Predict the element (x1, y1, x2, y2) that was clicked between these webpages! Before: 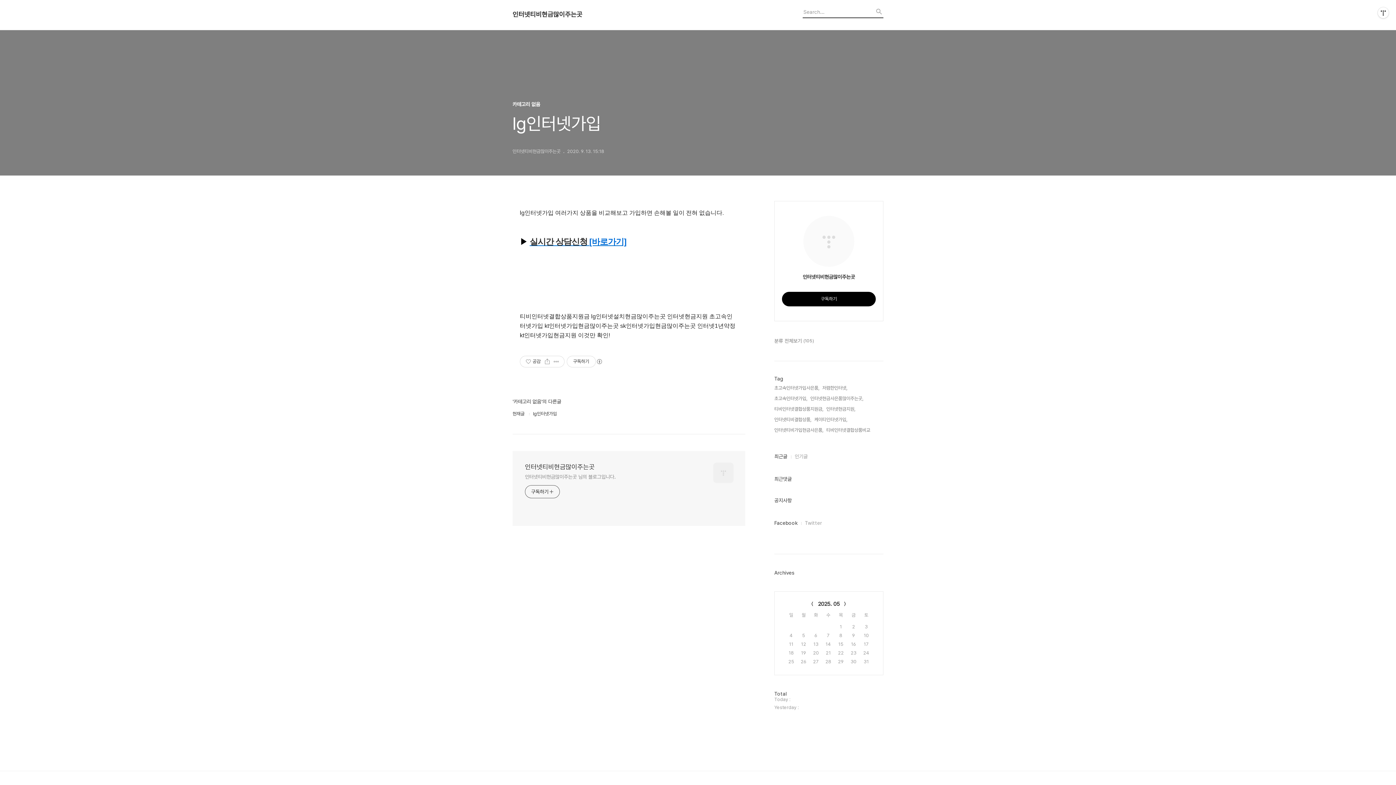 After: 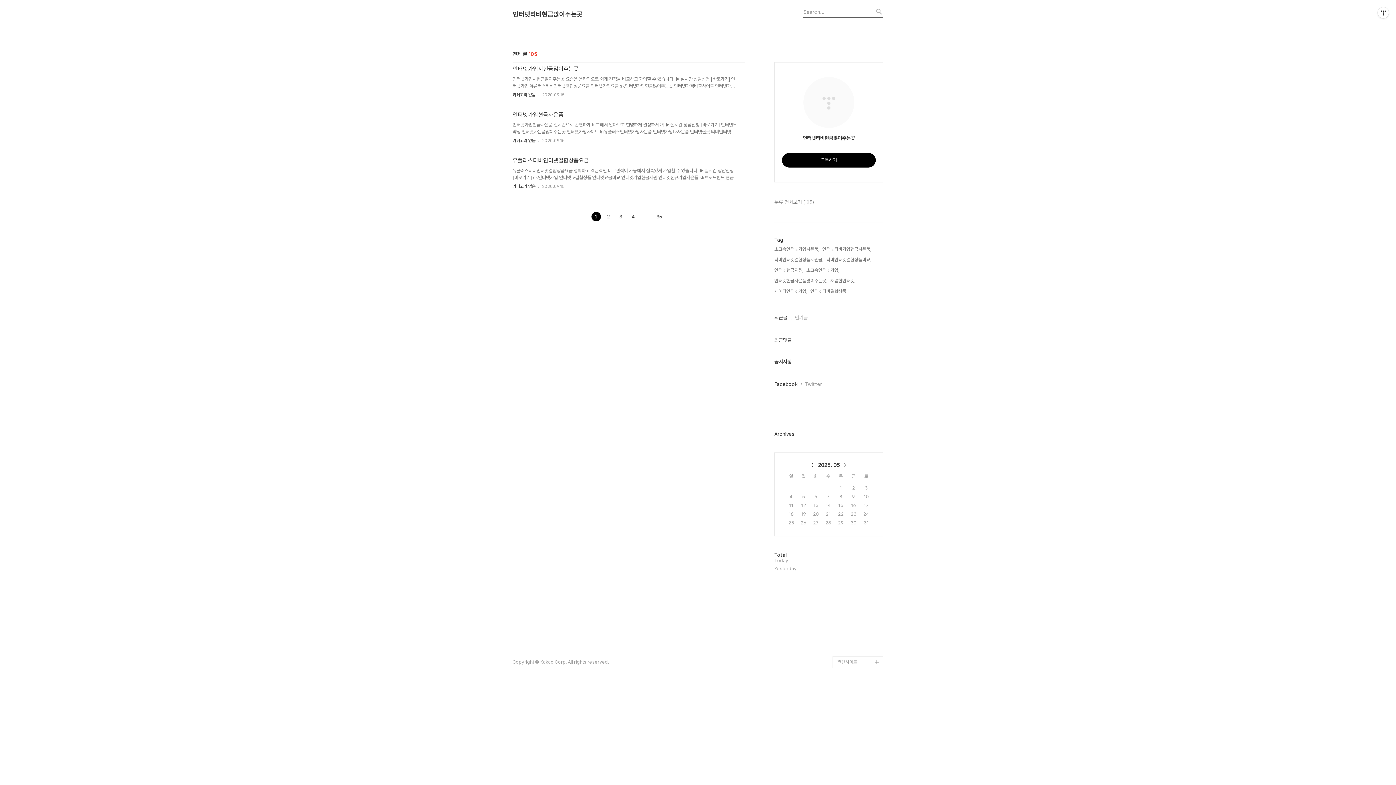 Action: label: 인터넷티비현금많이주는곳 bbox: (525, 462, 615, 471)